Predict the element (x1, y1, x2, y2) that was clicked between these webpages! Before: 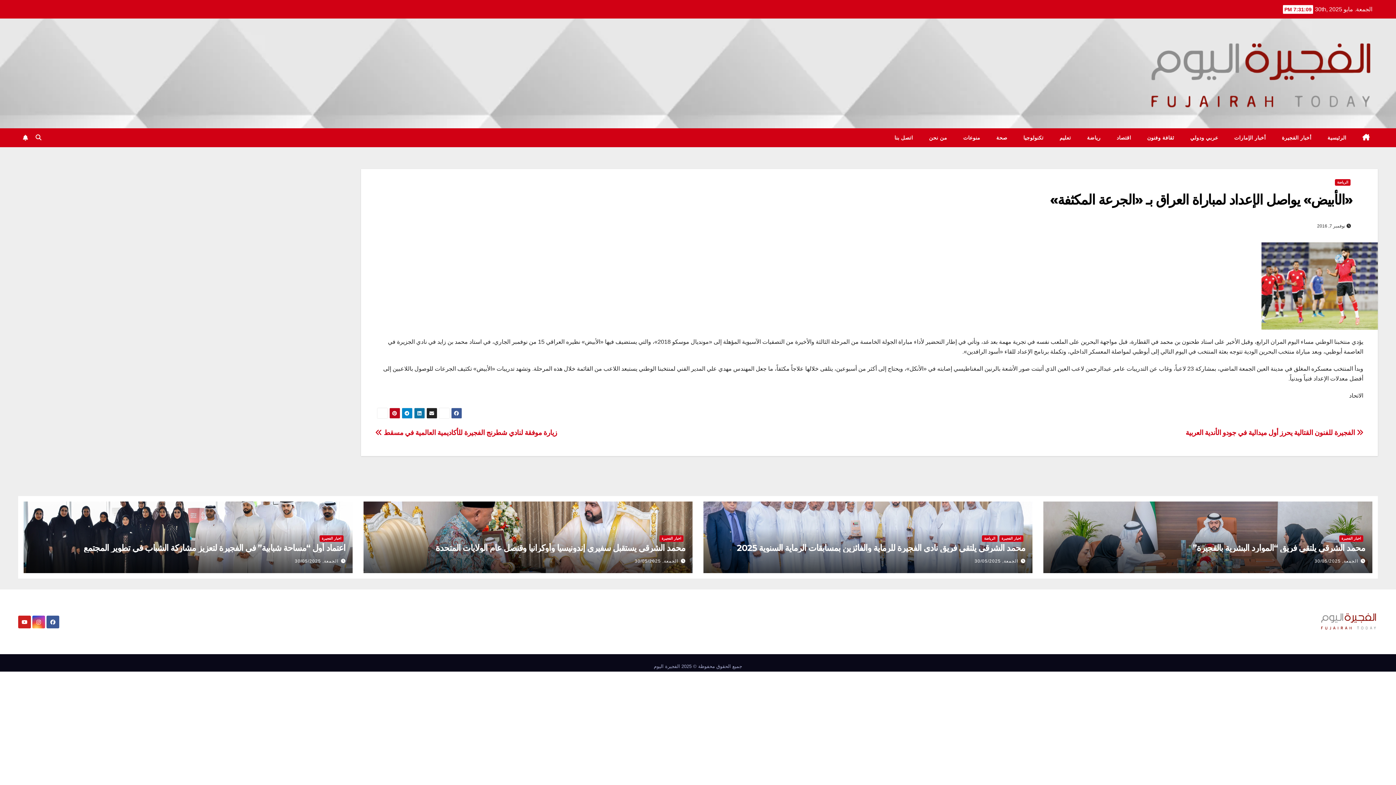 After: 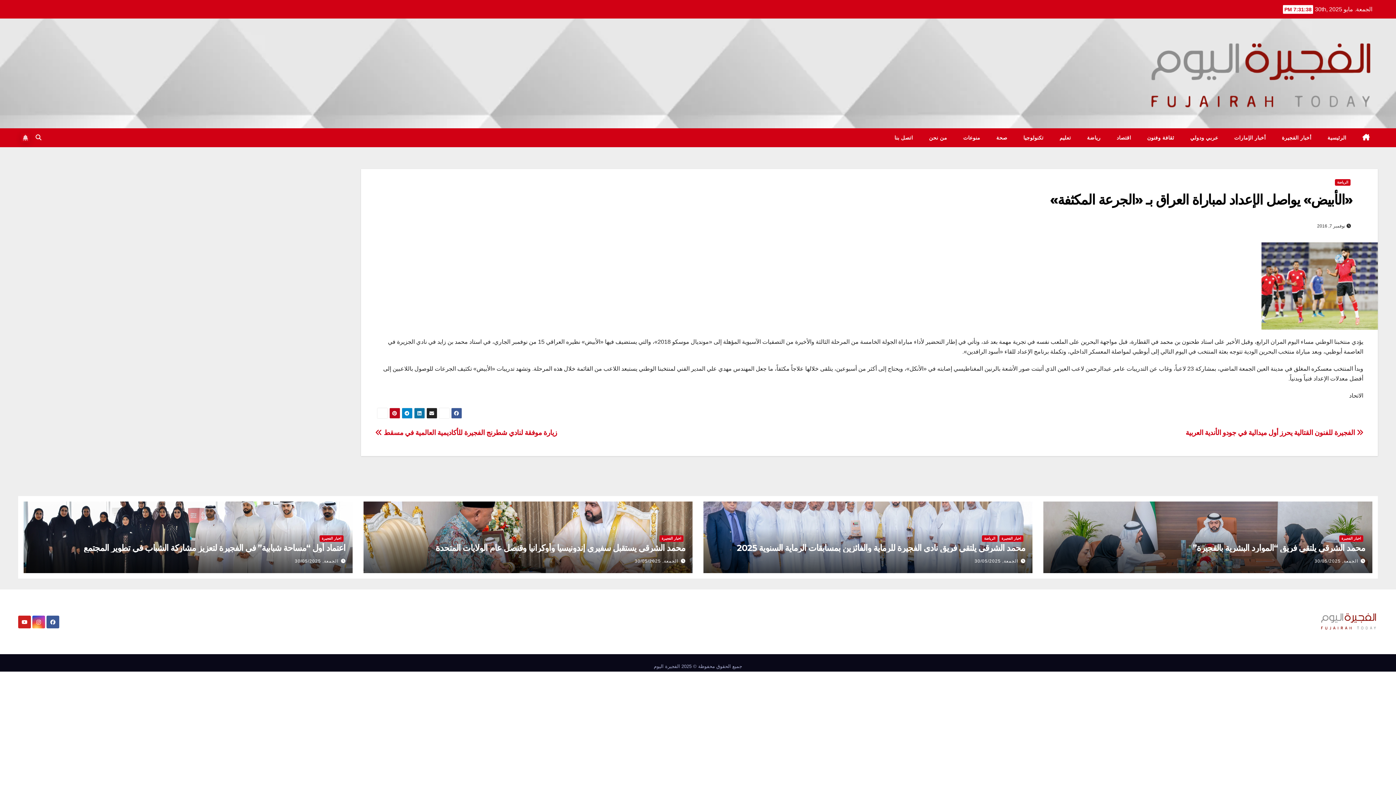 Action: bbox: (21, 133, 29, 142)